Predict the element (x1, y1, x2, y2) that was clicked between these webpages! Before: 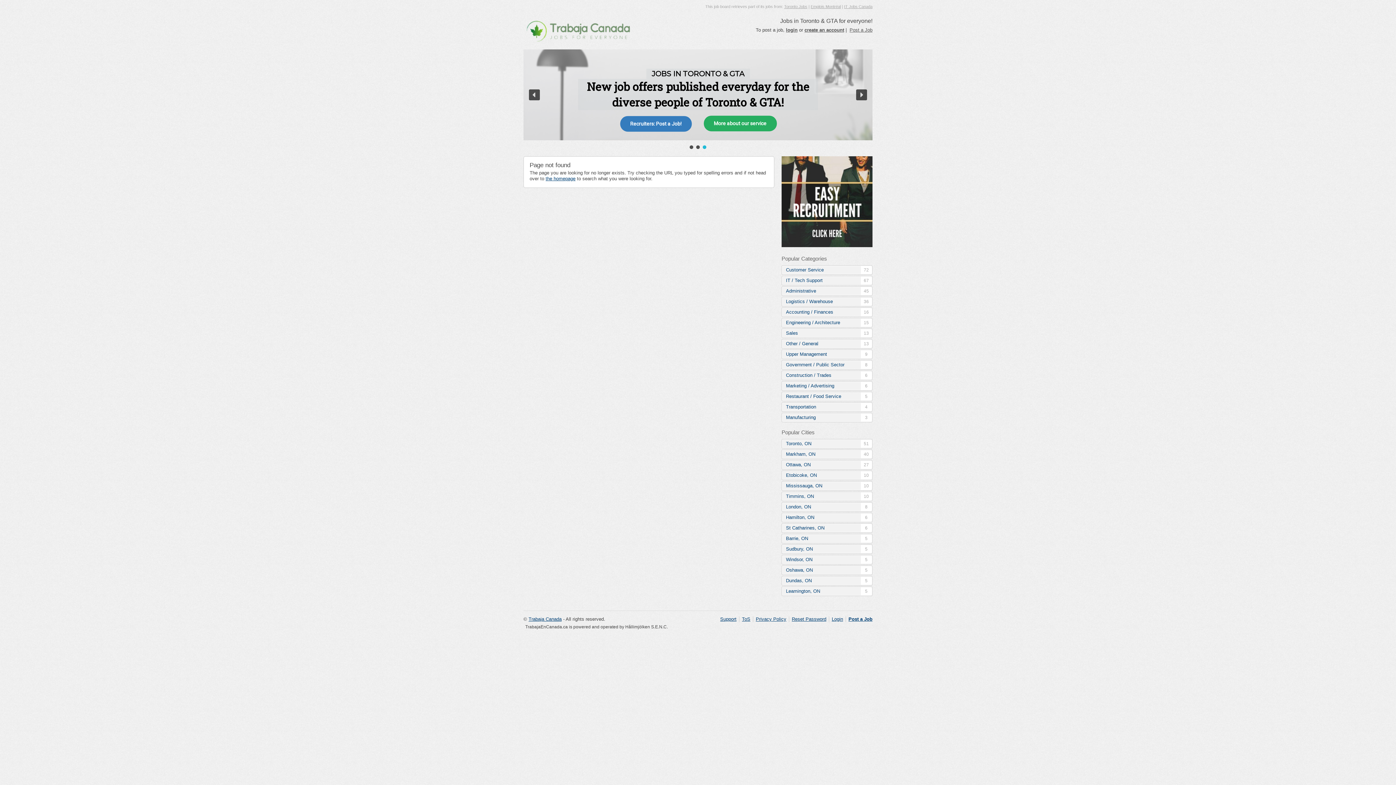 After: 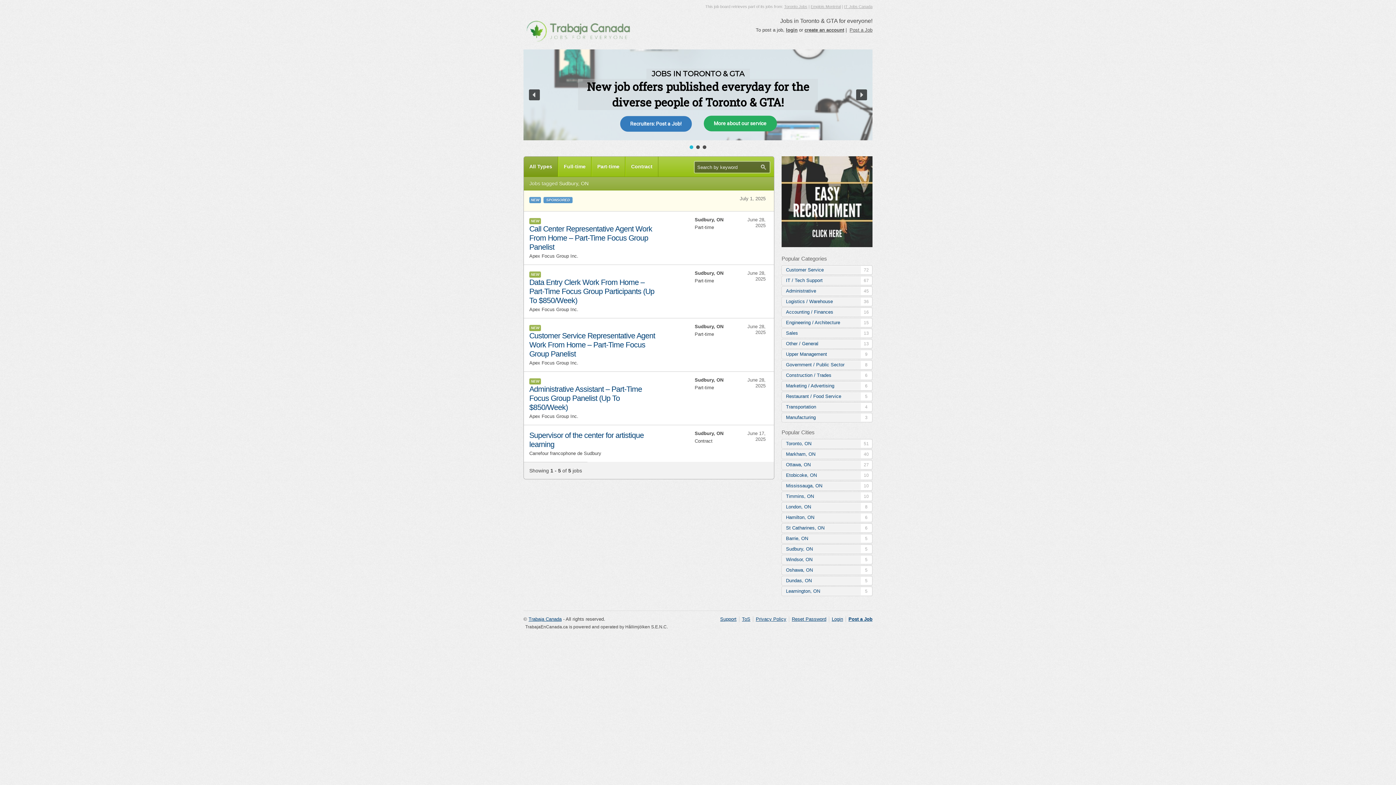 Action: label: Sudbury, ON
5 bbox: (782, 545, 872, 553)